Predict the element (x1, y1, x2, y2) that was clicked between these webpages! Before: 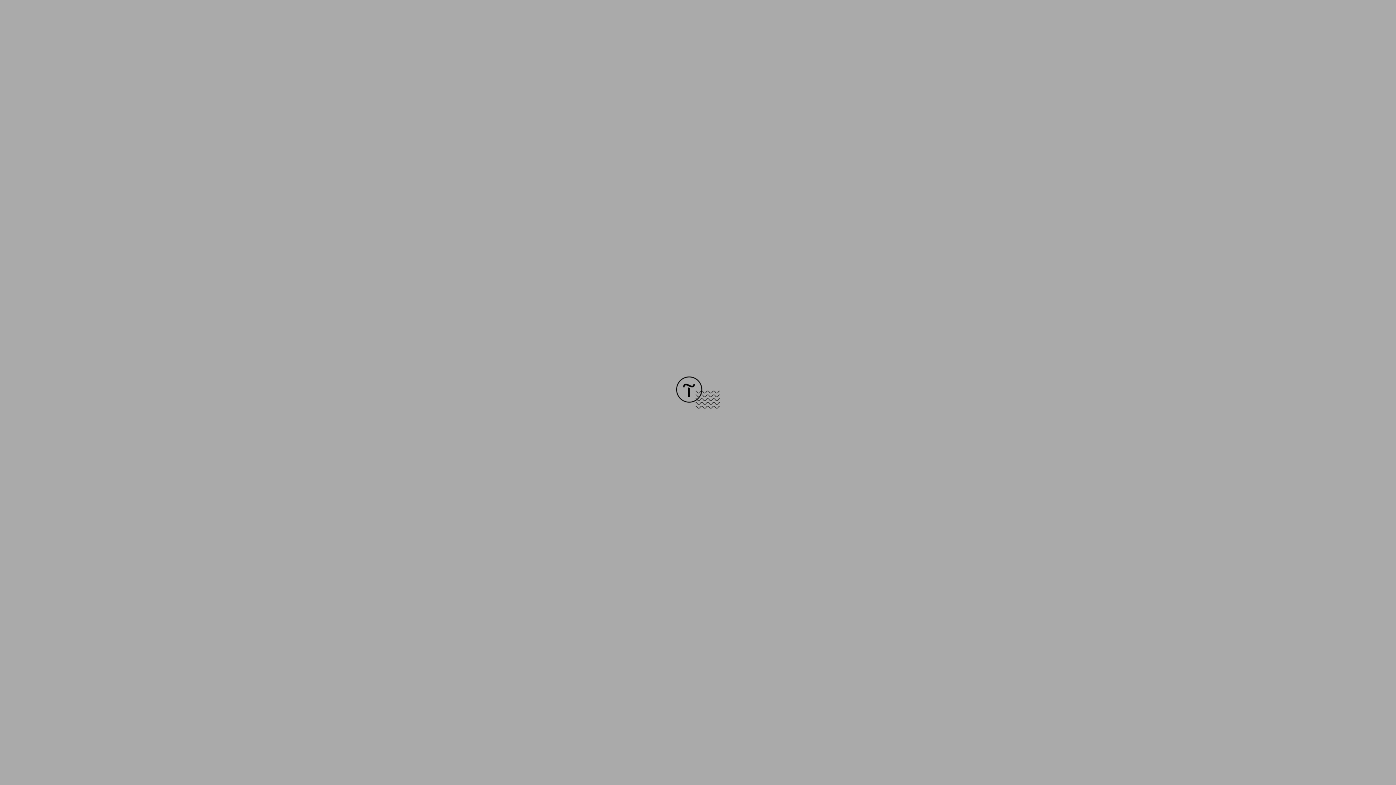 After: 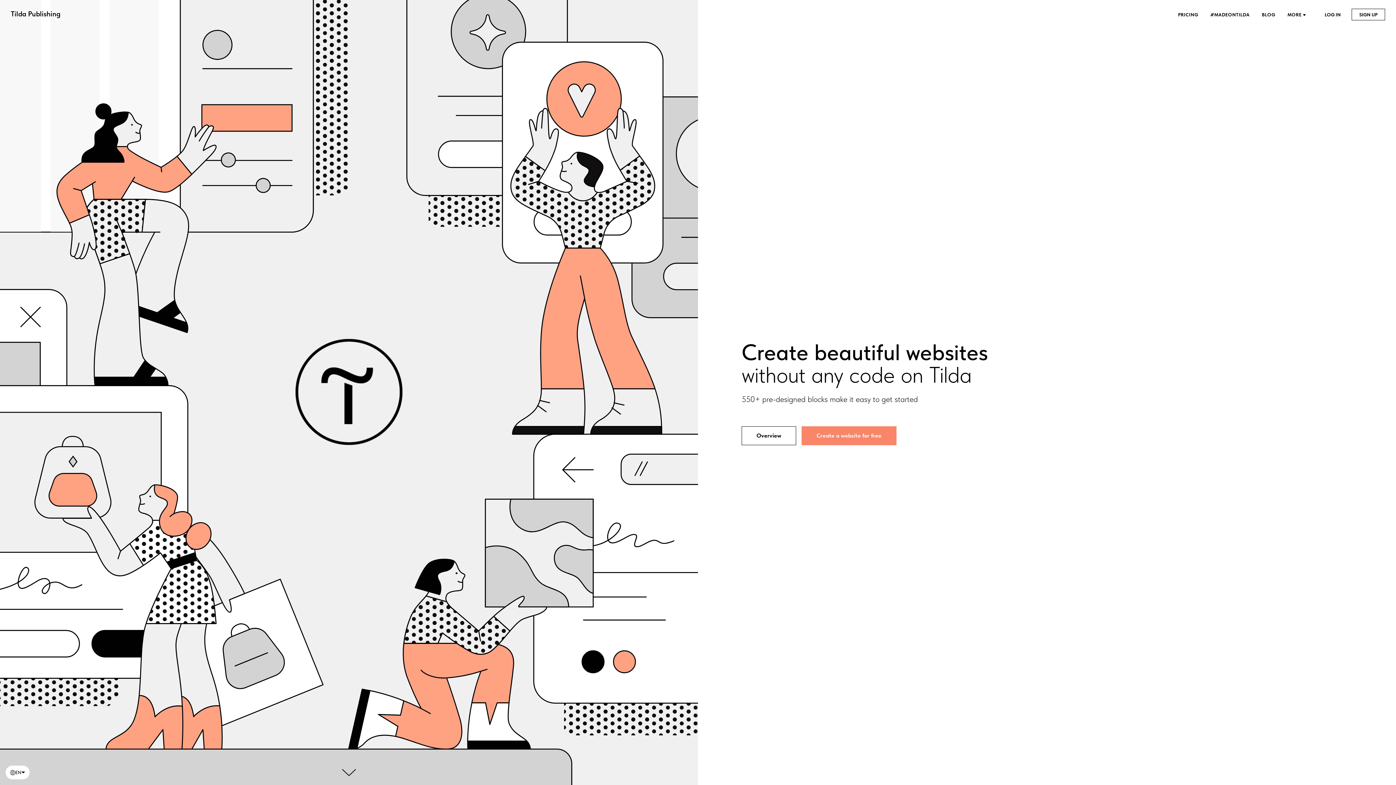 Action: bbox: (676, 403, 720, 409)